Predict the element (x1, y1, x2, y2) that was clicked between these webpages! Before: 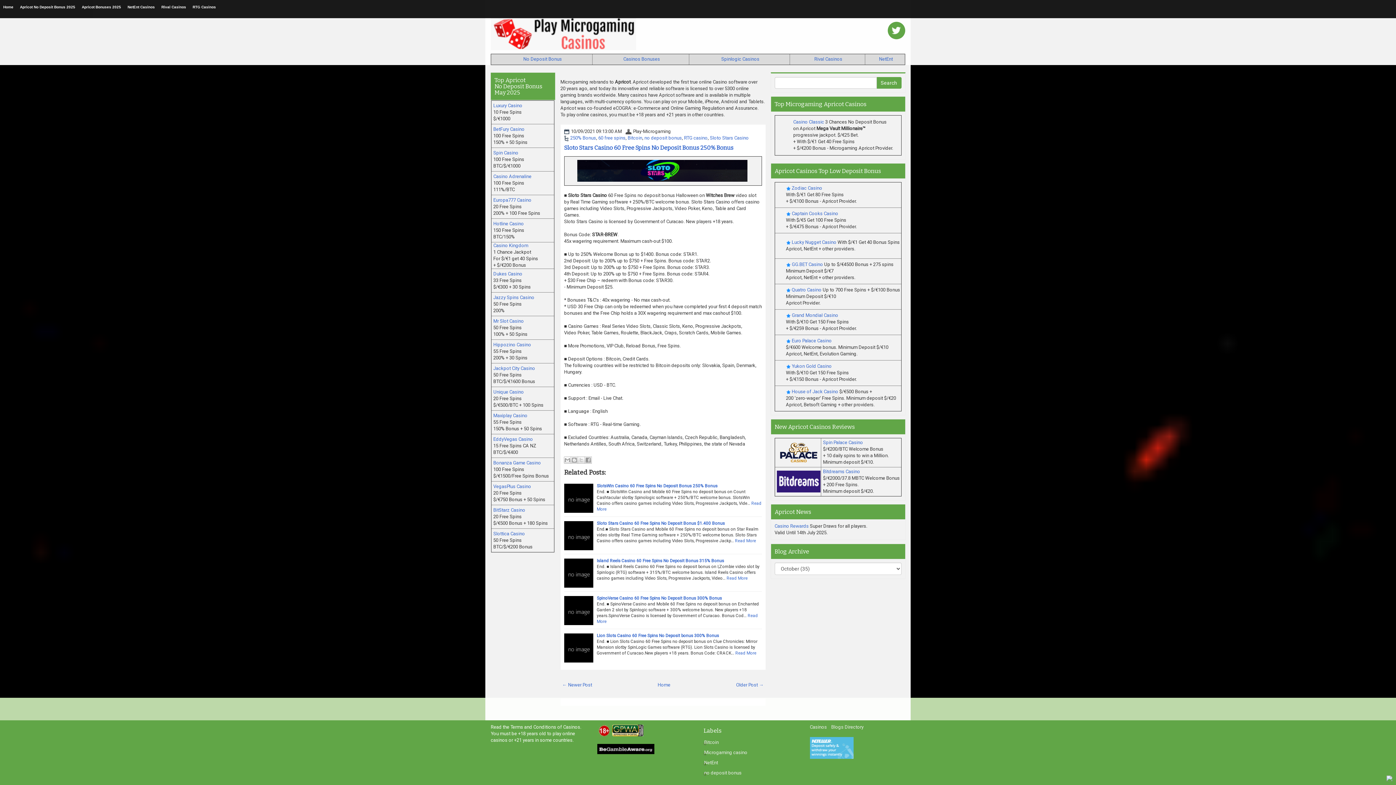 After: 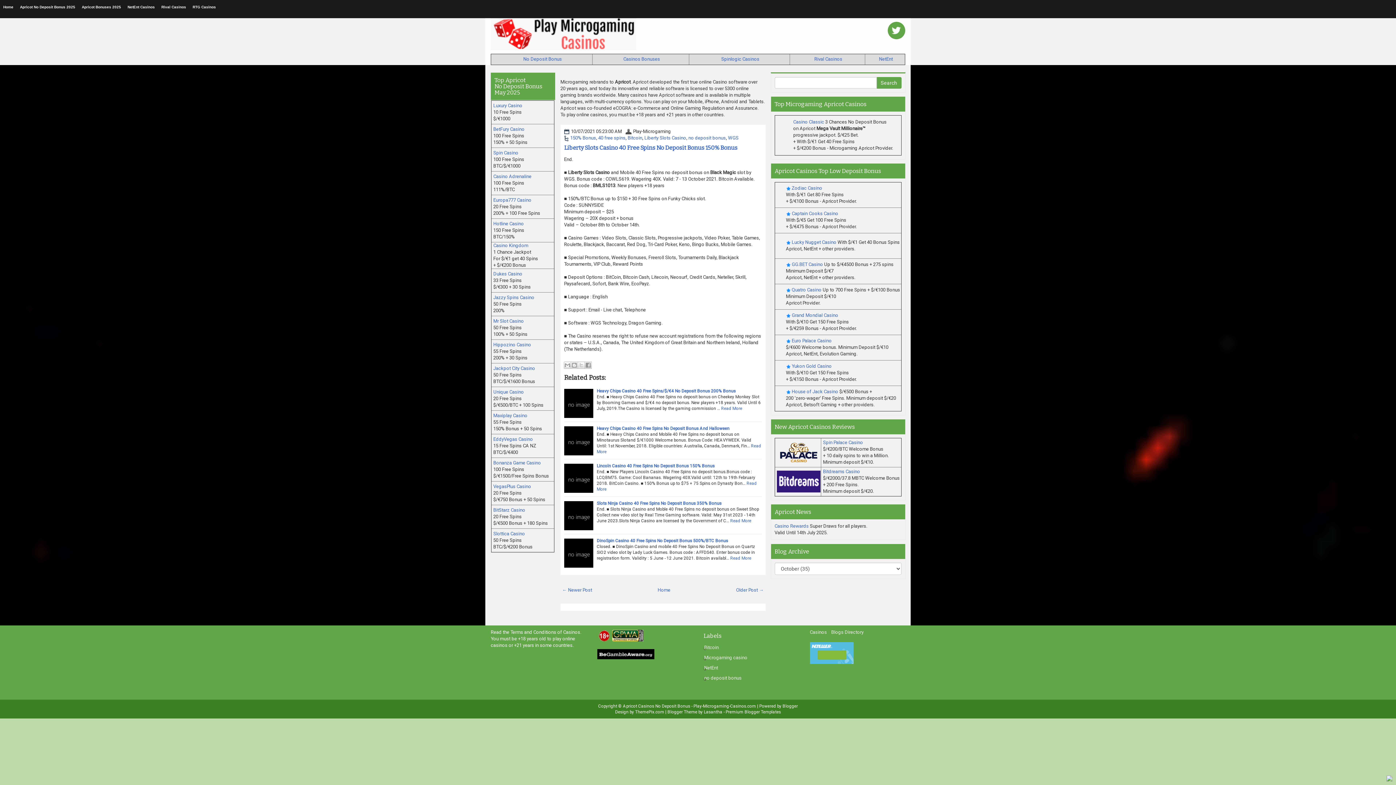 Action: label: Older Post → bbox: (736, 682, 763, 687)